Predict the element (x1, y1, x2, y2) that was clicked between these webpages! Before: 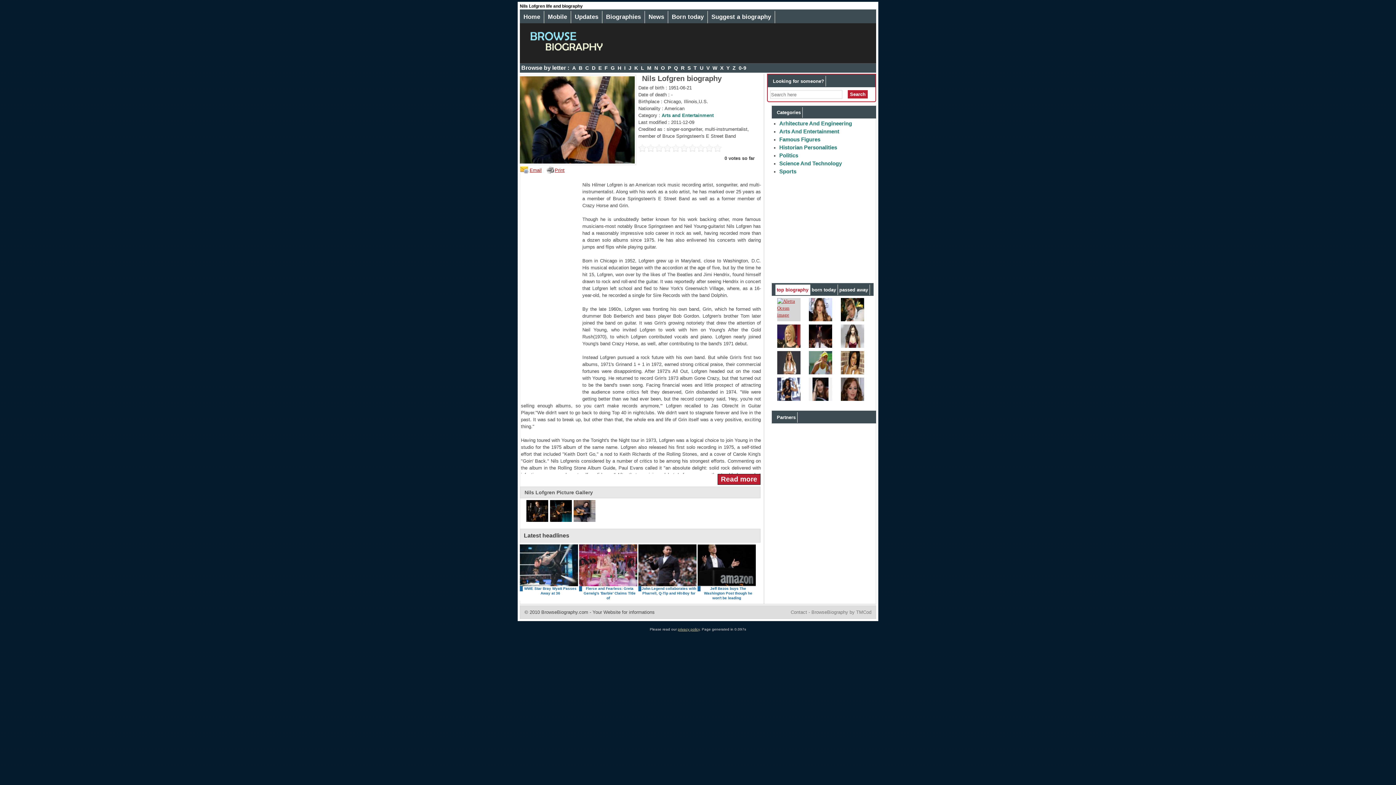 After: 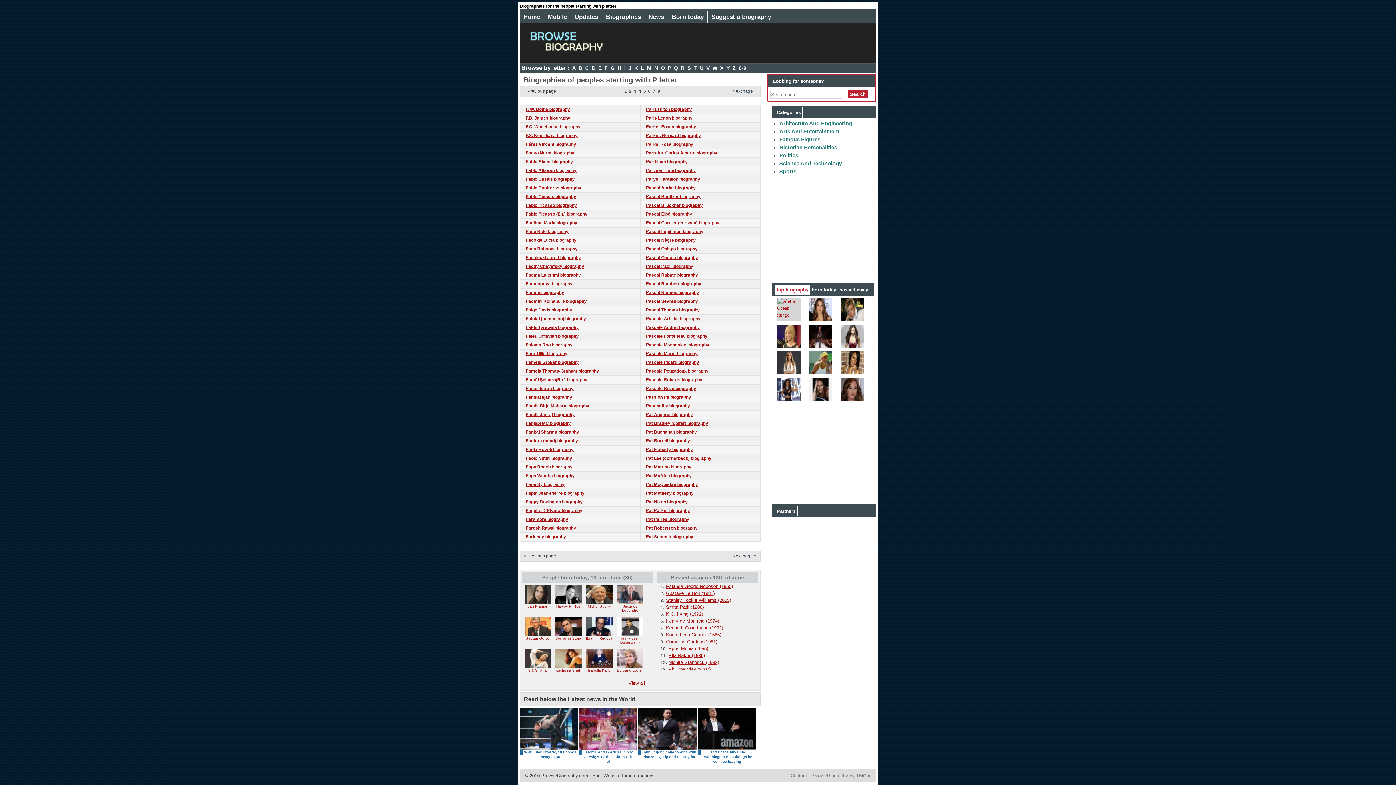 Action: bbox: (666, 63, 672, 72) label: P